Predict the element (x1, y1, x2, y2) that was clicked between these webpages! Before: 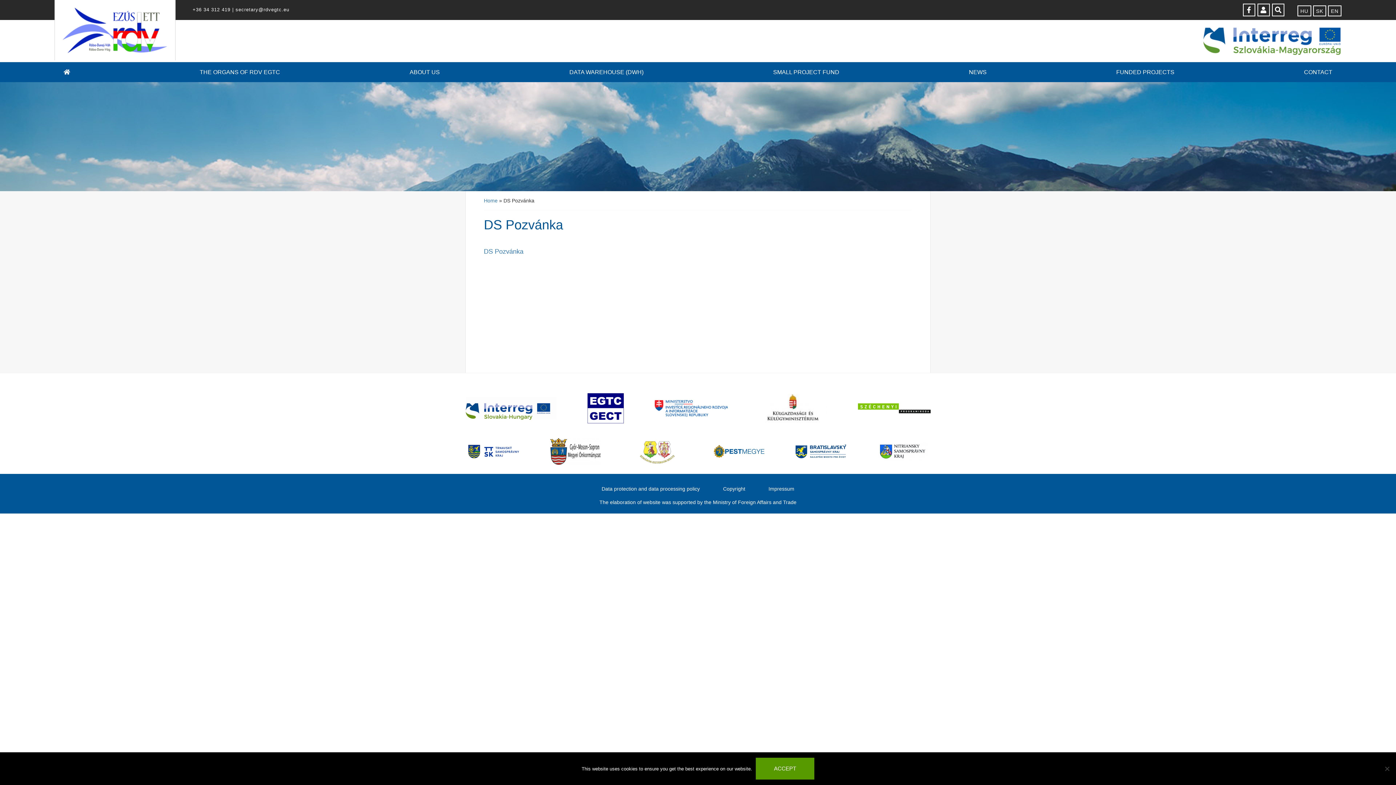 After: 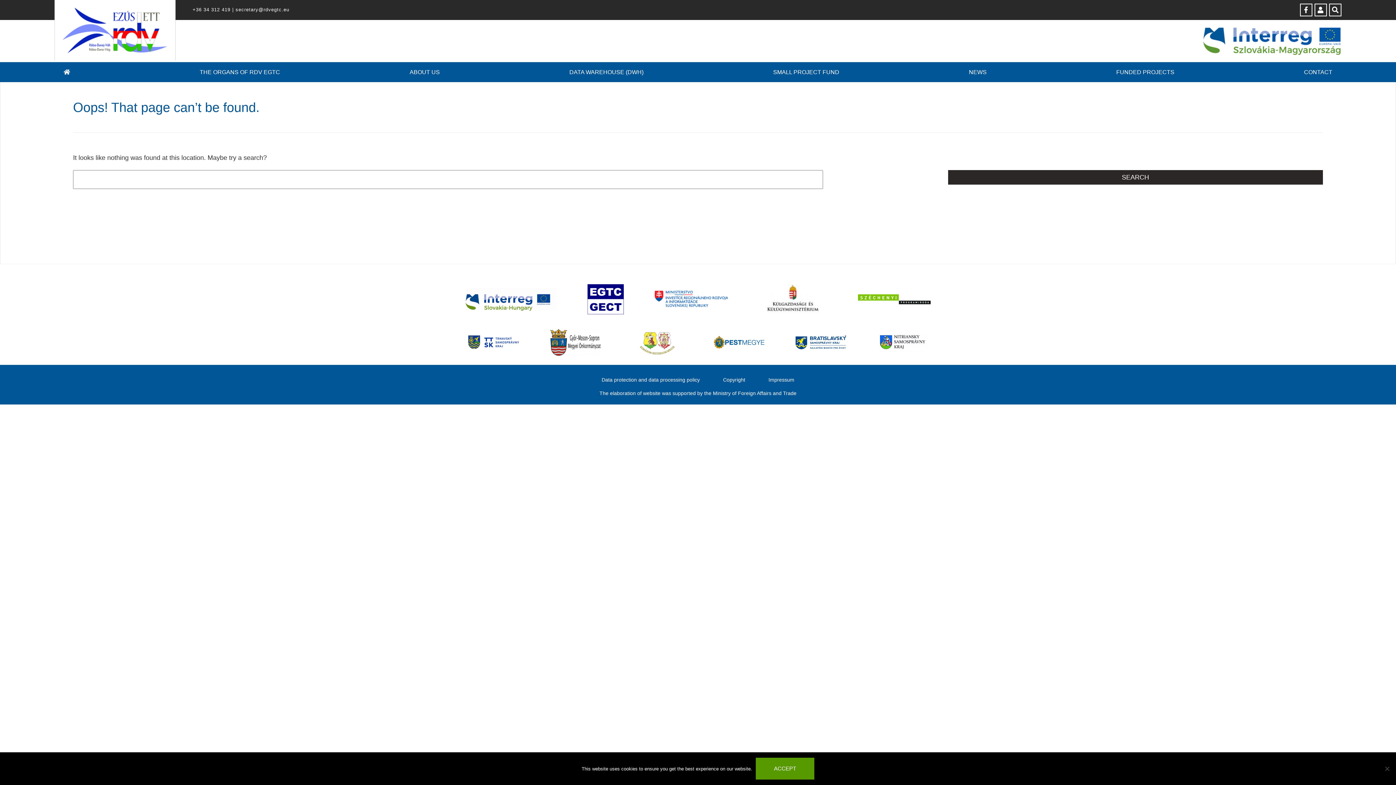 Action: bbox: (1108, 96, 1215, 117) label: Cross-border network cooperation of stakeholders in herbal industry